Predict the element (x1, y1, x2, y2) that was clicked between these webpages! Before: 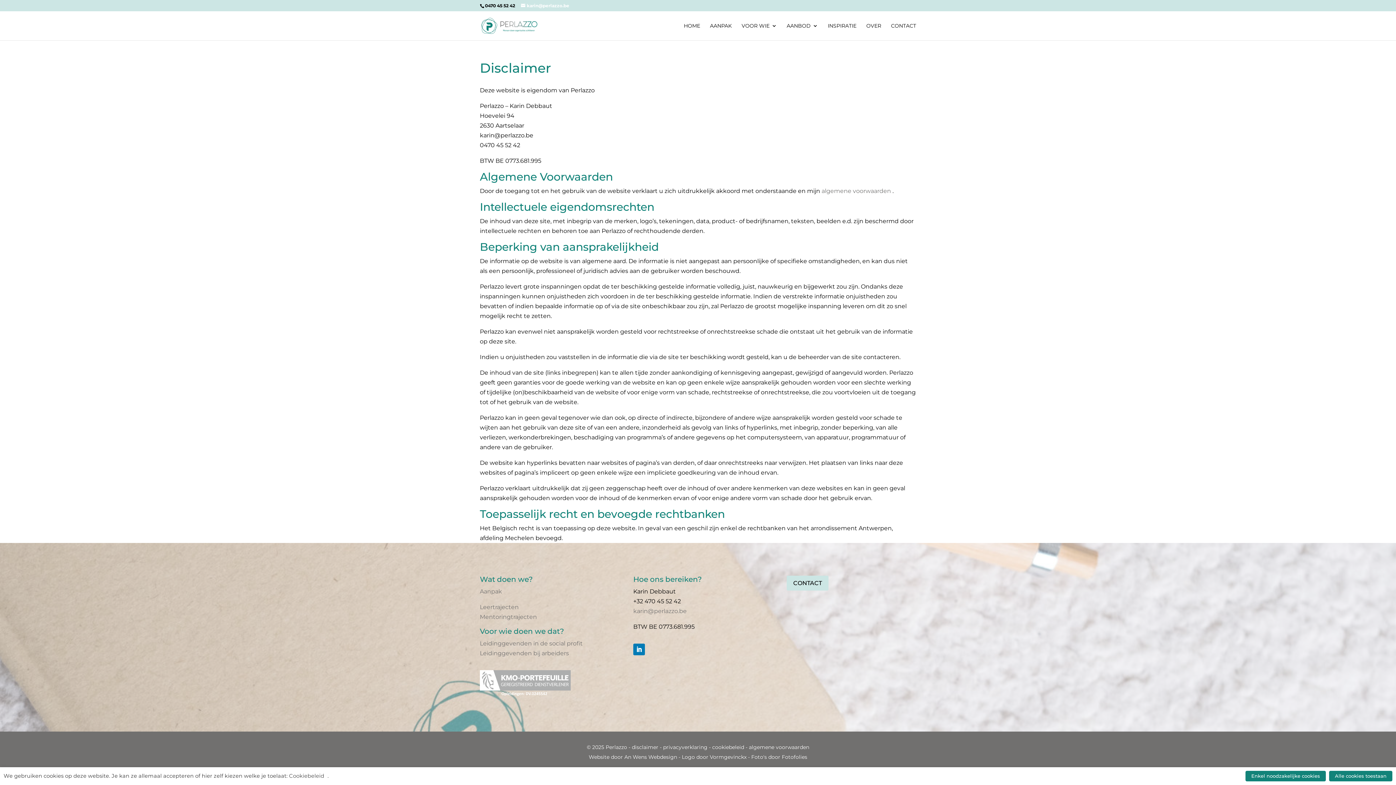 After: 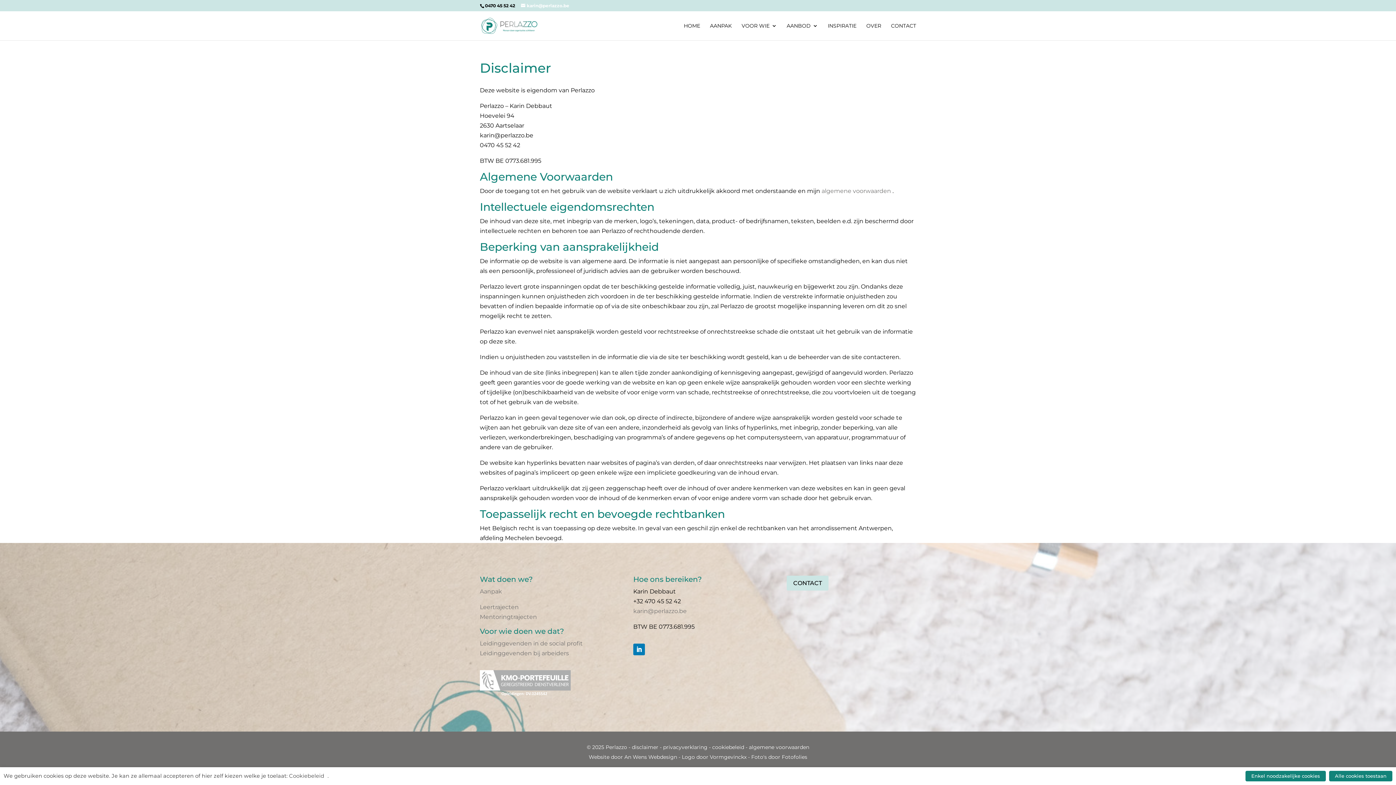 Action: bbox: (624, 754, 677, 760) label: An Wens Webdesign